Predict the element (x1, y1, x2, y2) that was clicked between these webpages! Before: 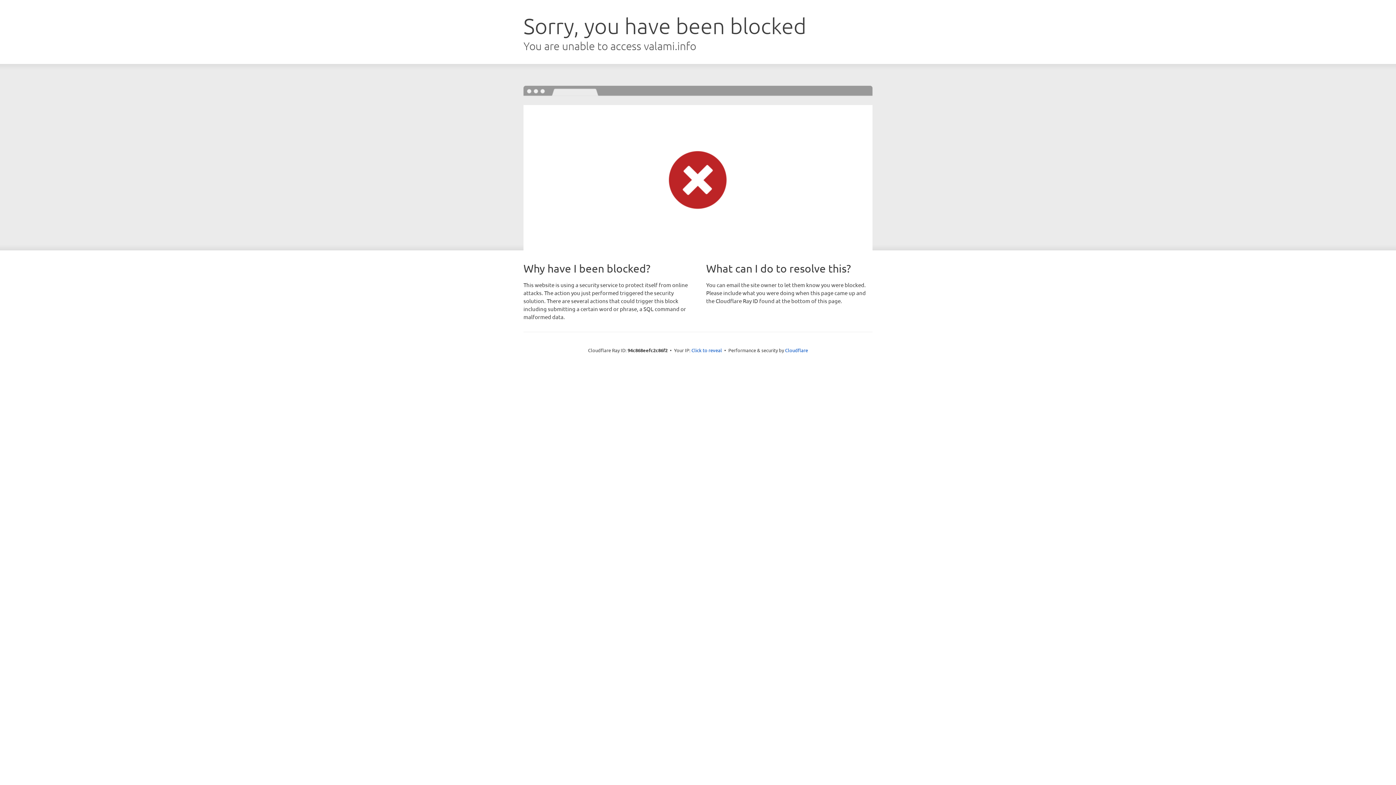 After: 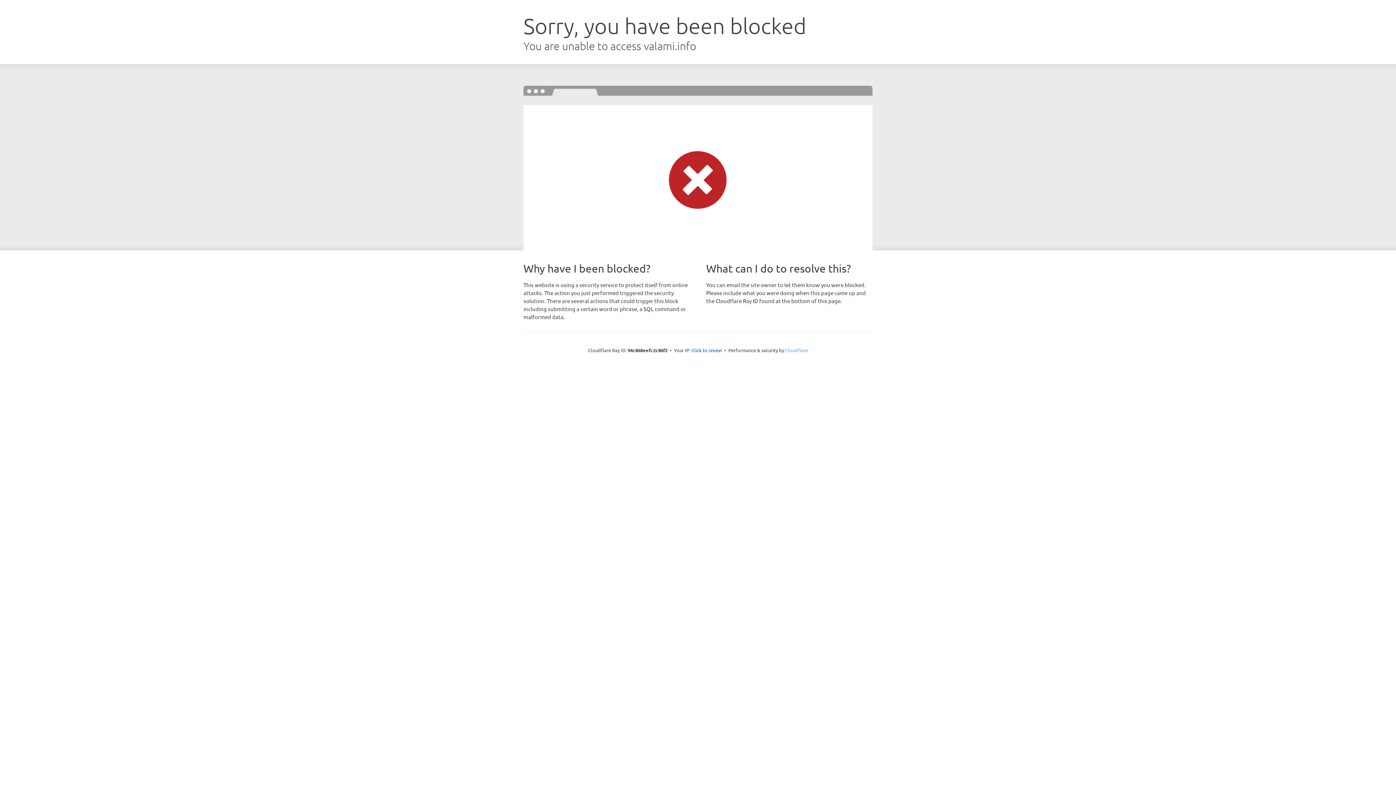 Action: bbox: (785, 347, 808, 353) label: Cloudflare